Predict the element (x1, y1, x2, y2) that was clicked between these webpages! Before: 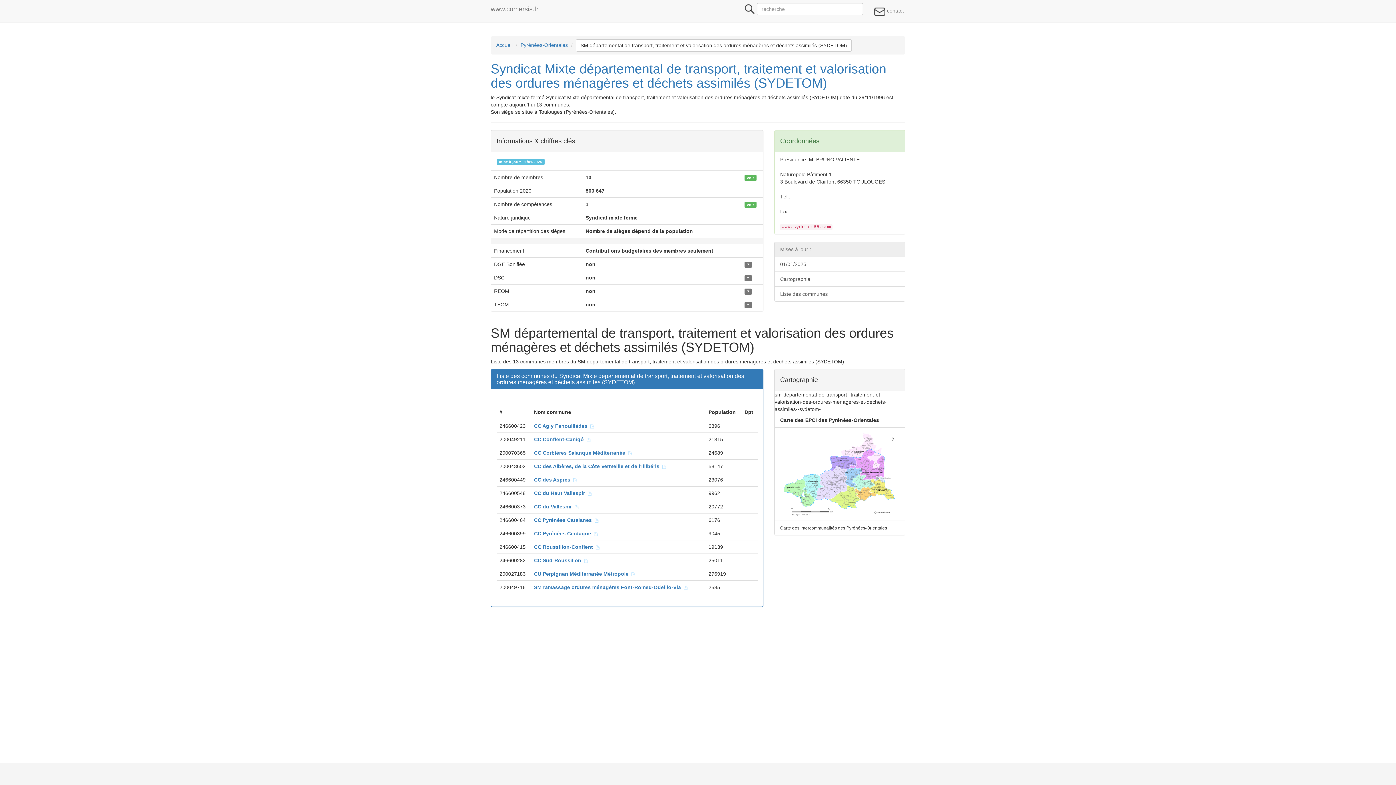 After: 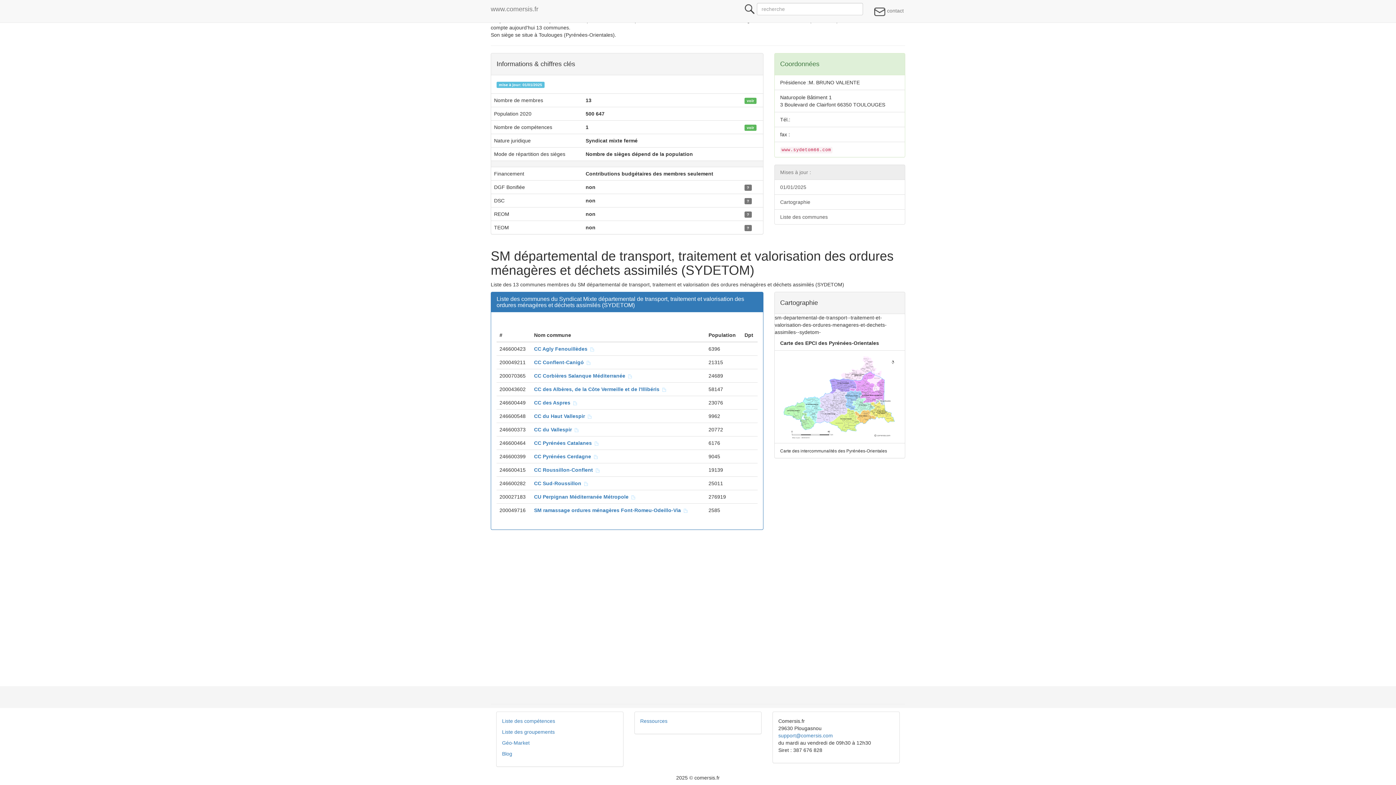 Action: label: Liste des communes bbox: (774, 286, 905, 301)